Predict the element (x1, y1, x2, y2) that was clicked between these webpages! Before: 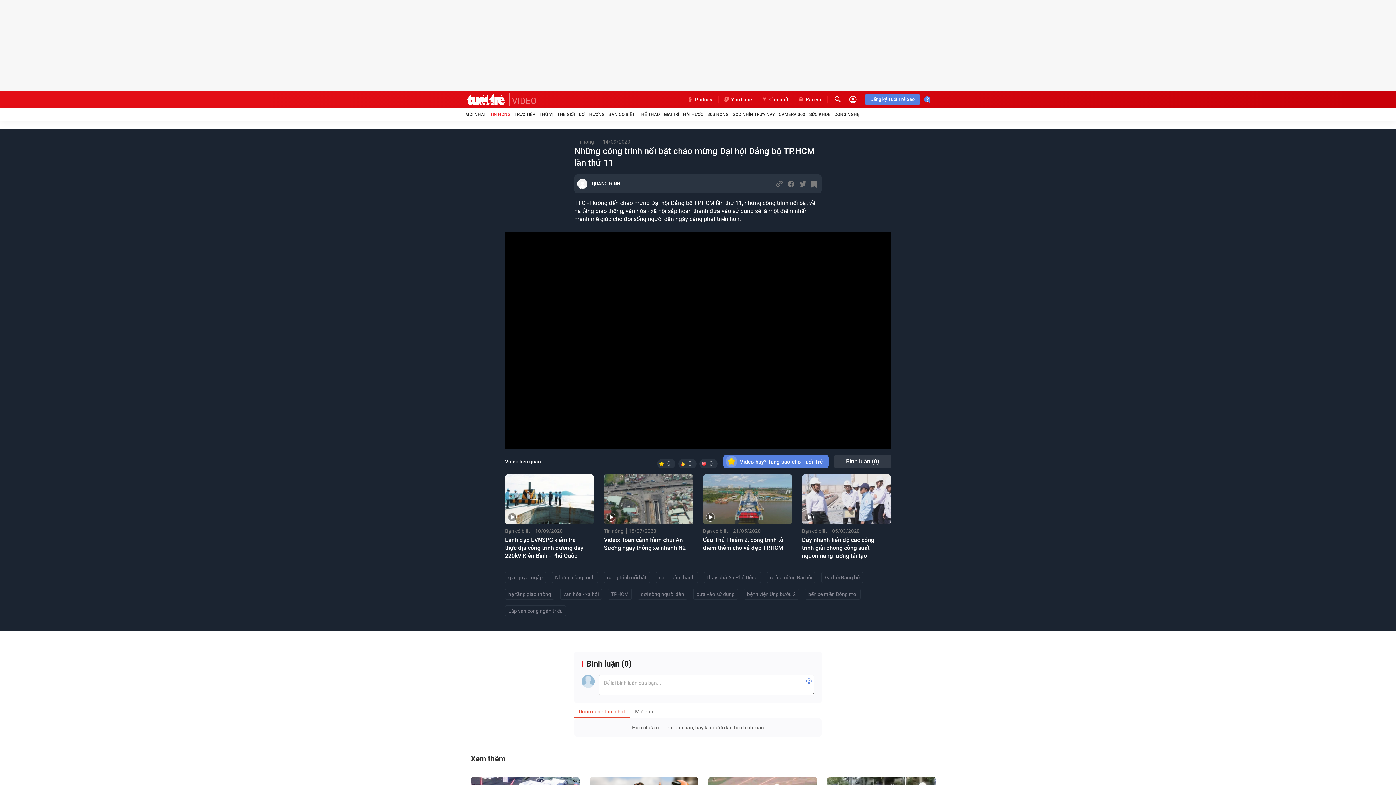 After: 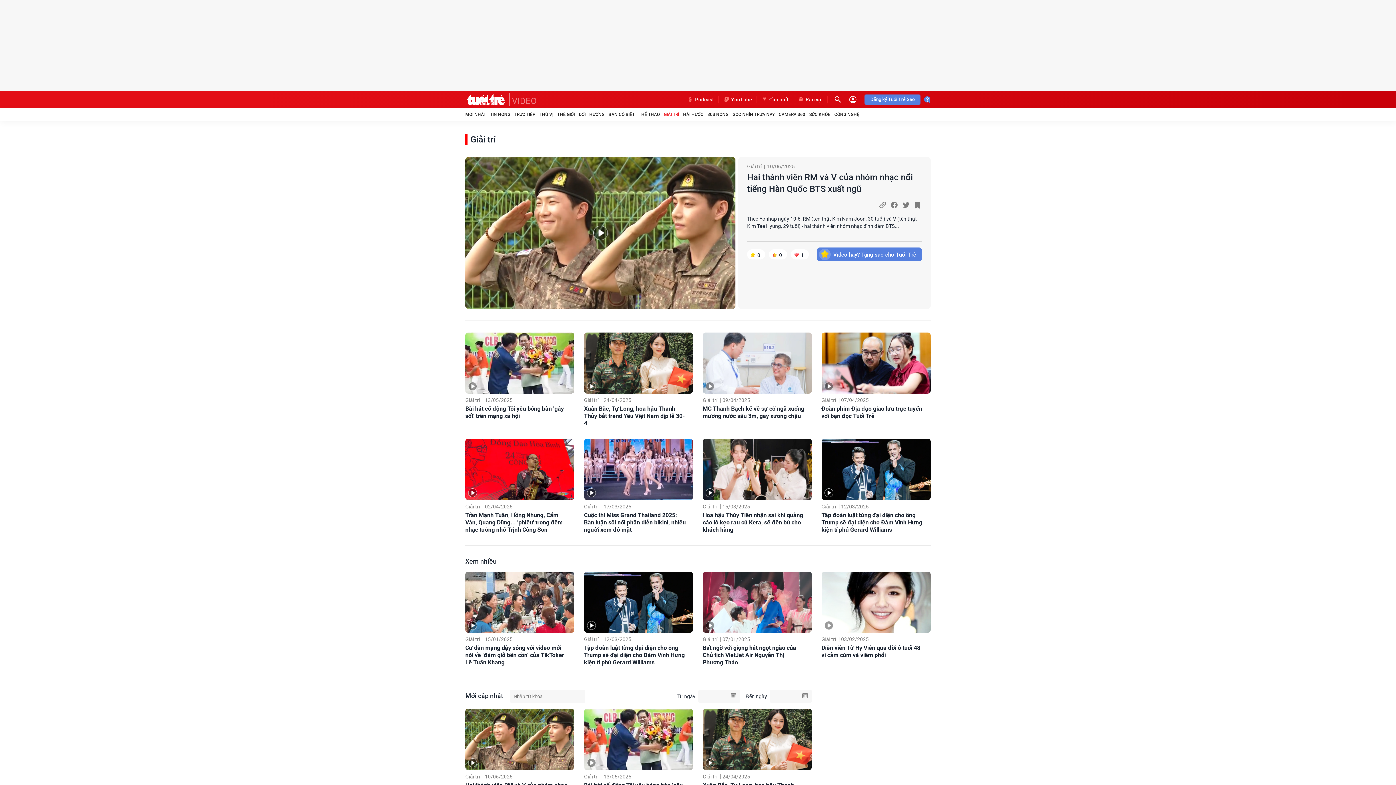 Action: label: GIẢI TRÍ bbox: (664, 111, 679, 117)